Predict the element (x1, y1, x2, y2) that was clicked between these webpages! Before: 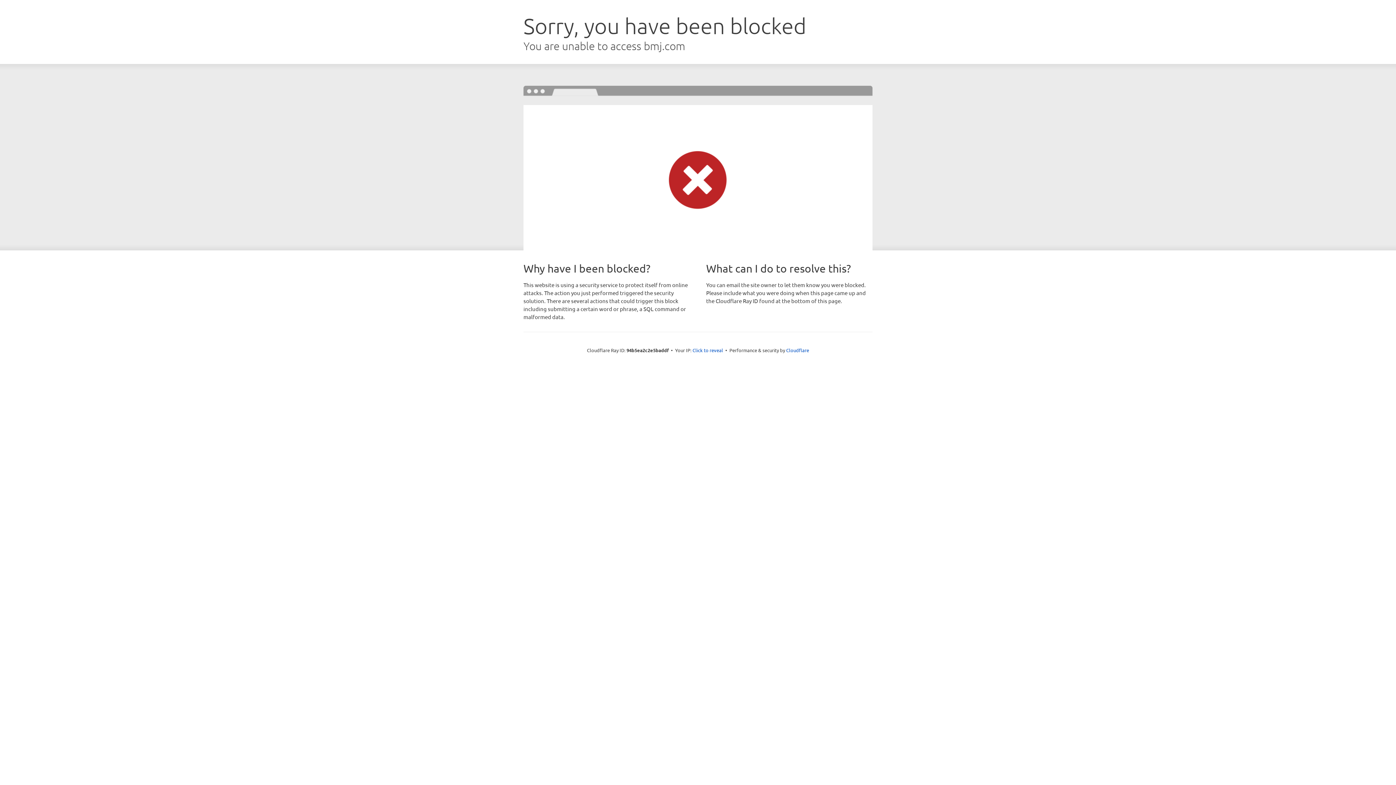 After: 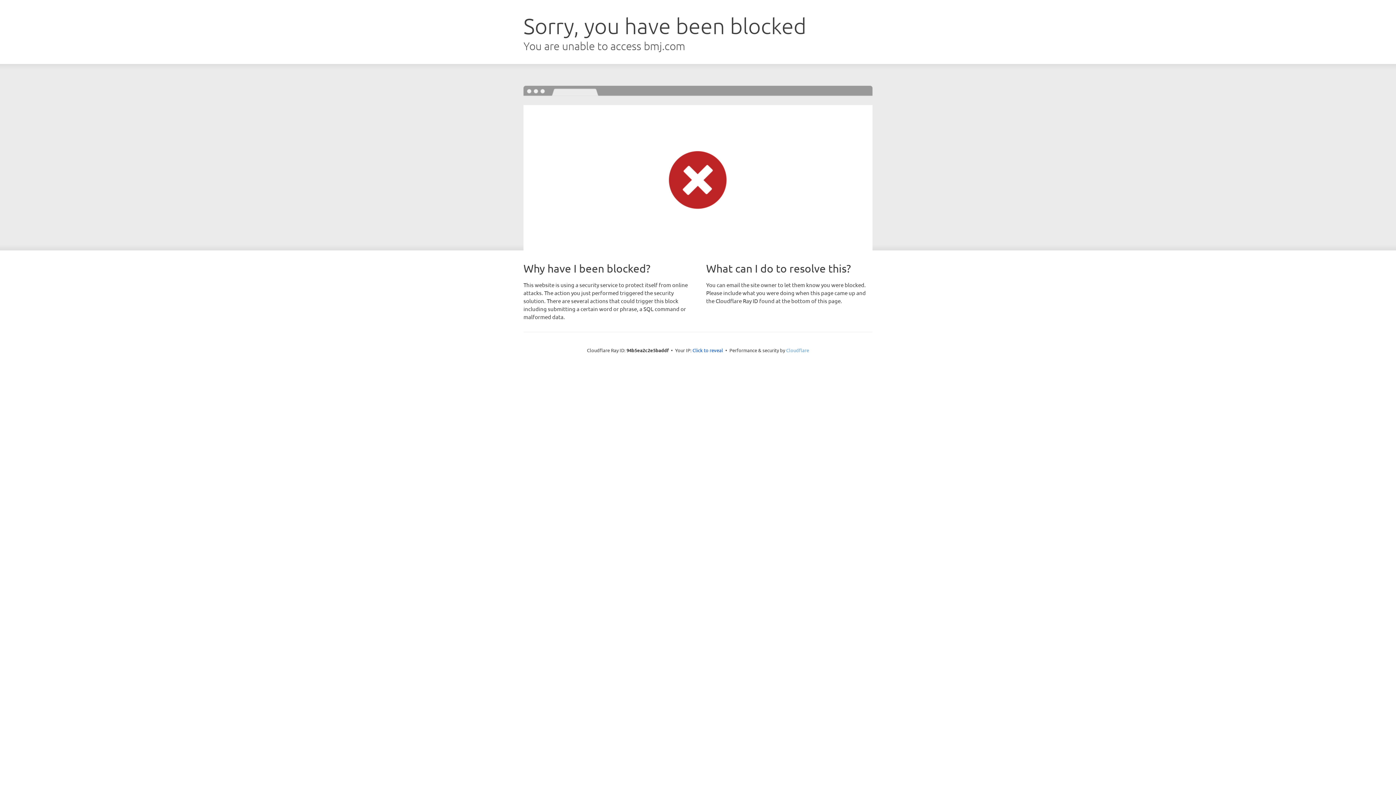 Action: bbox: (786, 347, 809, 353) label: Cloudflare